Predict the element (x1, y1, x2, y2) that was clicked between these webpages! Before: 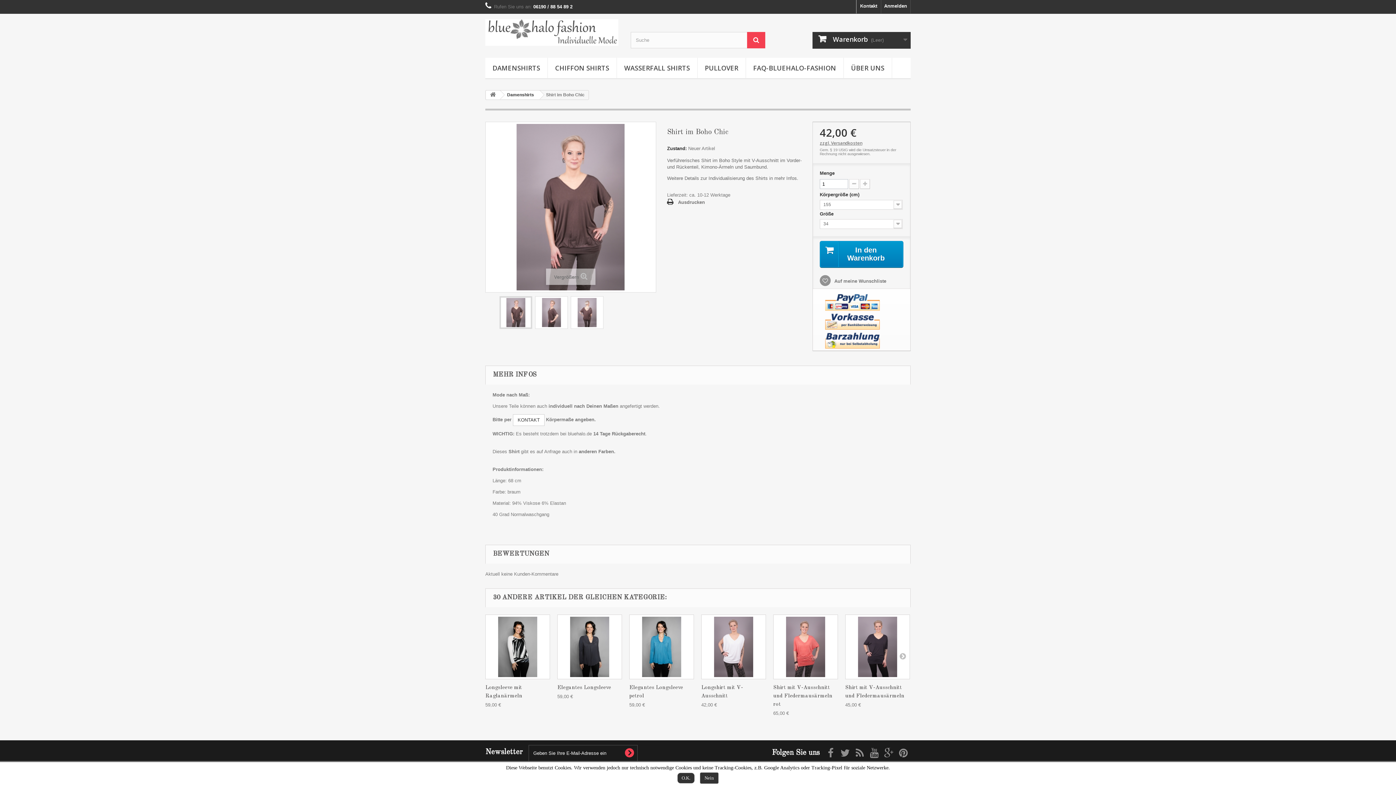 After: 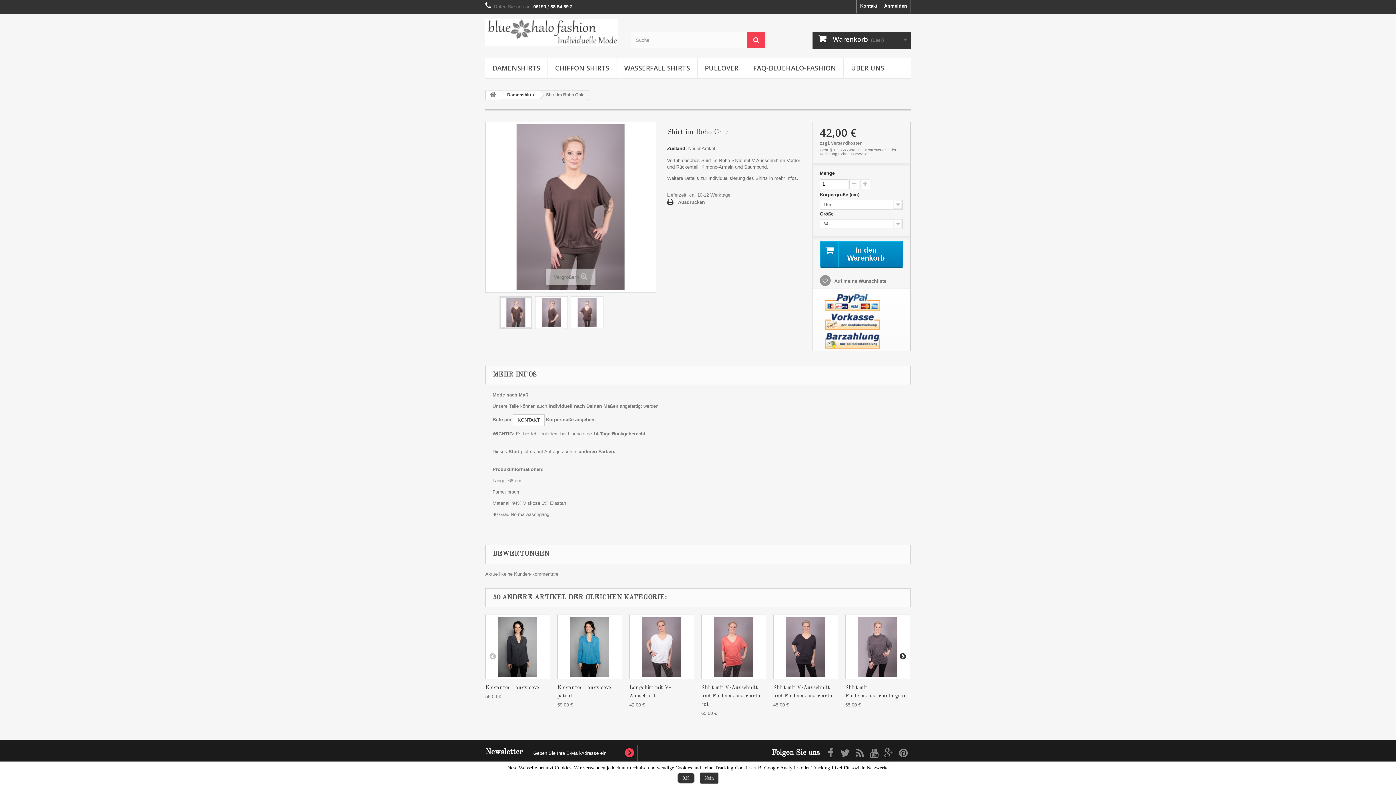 Action: bbox: (899, 652, 906, 660)